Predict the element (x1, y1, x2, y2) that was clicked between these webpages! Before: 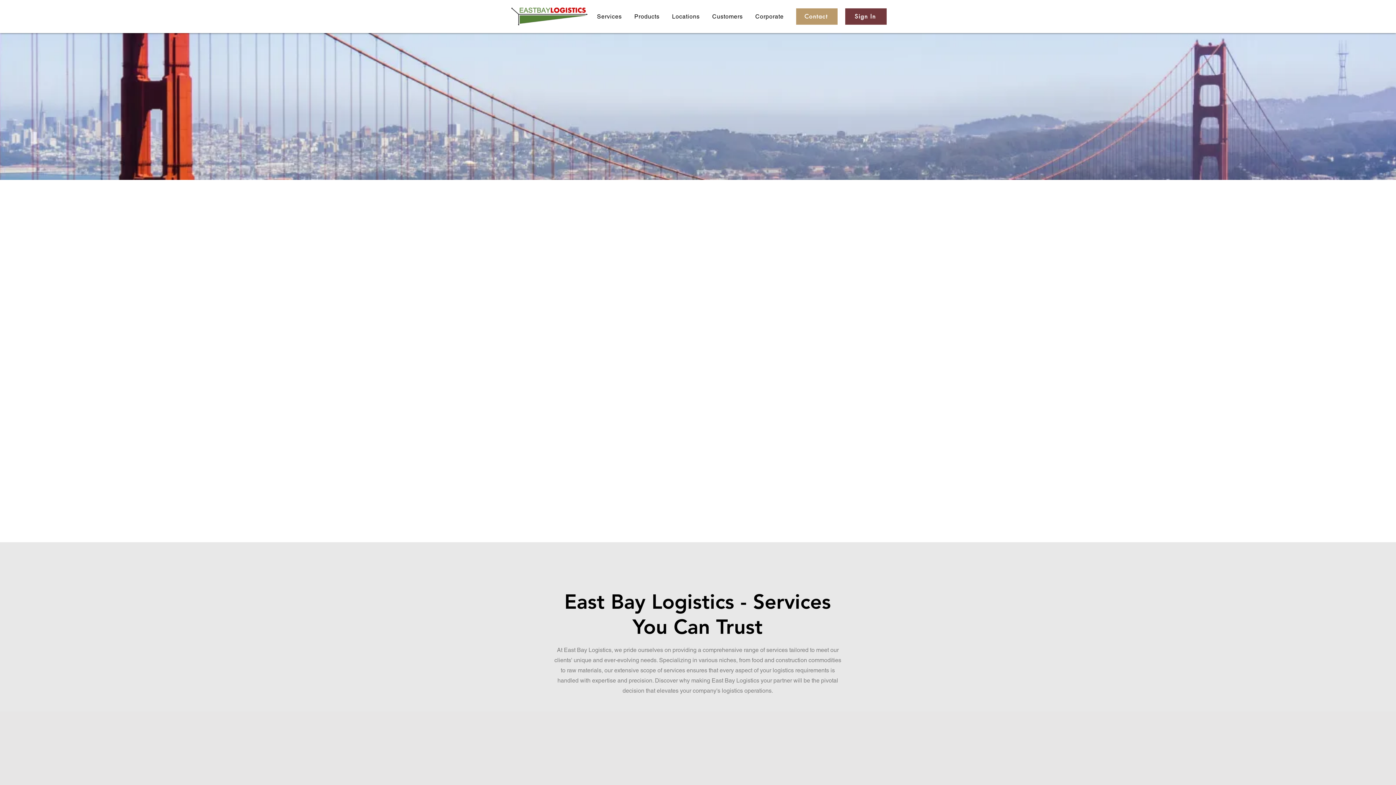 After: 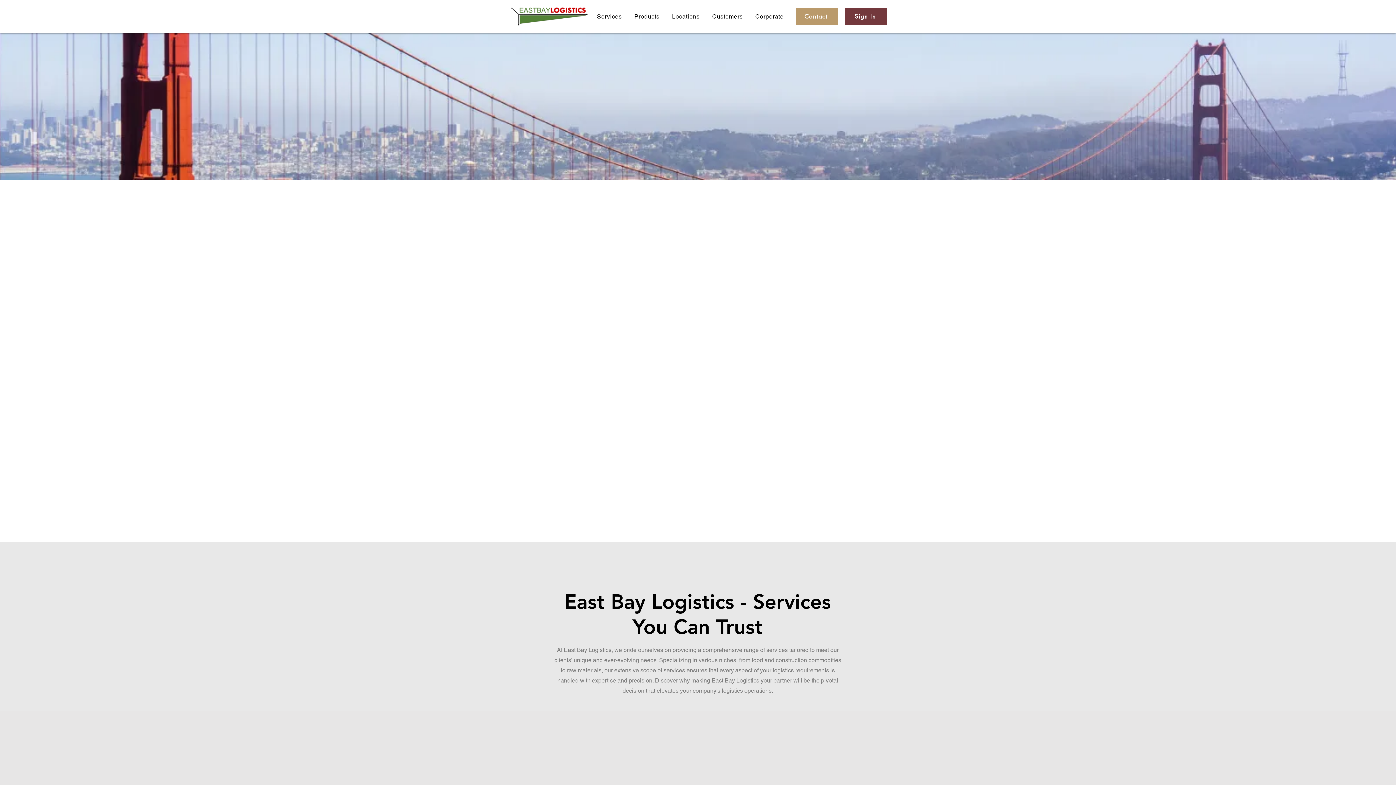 Action: bbox: (511, 5, 589, 27)